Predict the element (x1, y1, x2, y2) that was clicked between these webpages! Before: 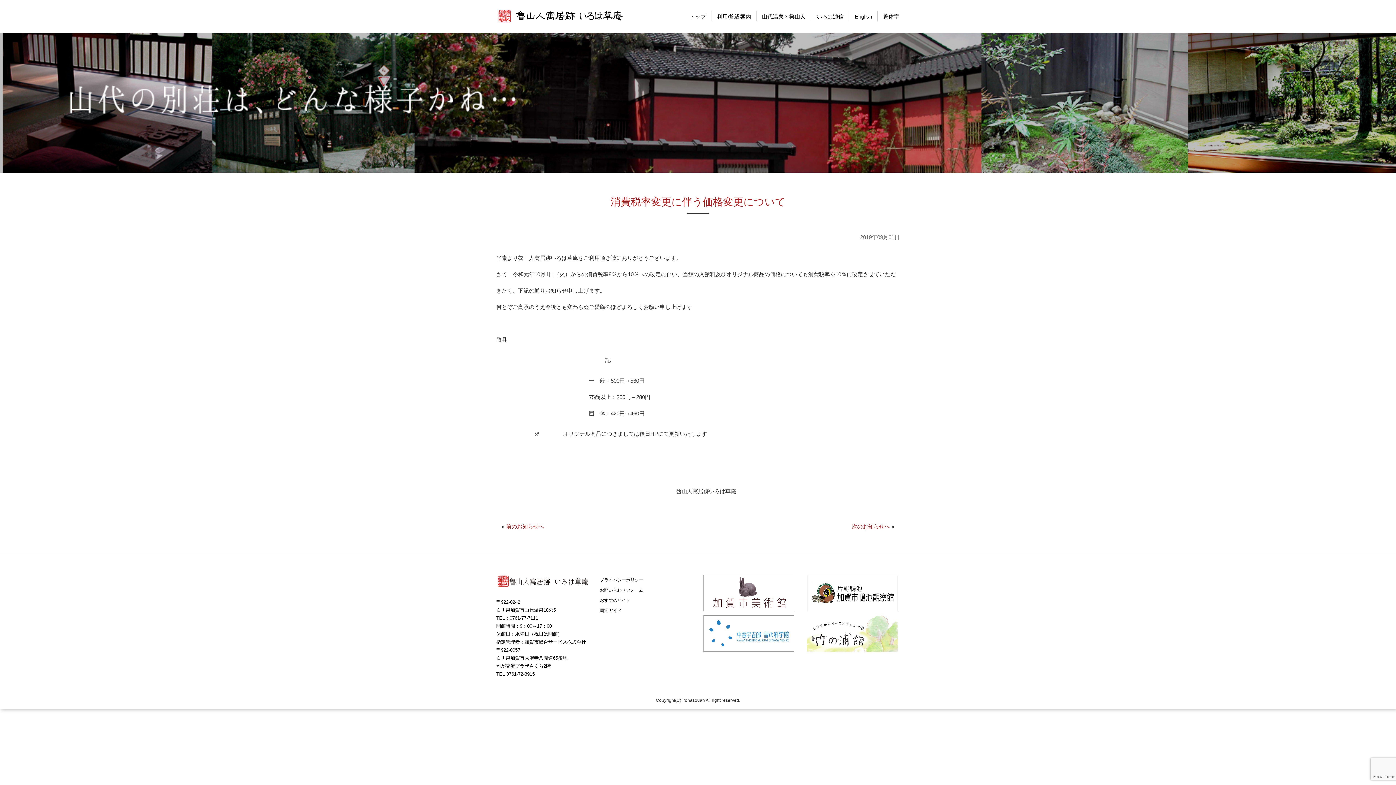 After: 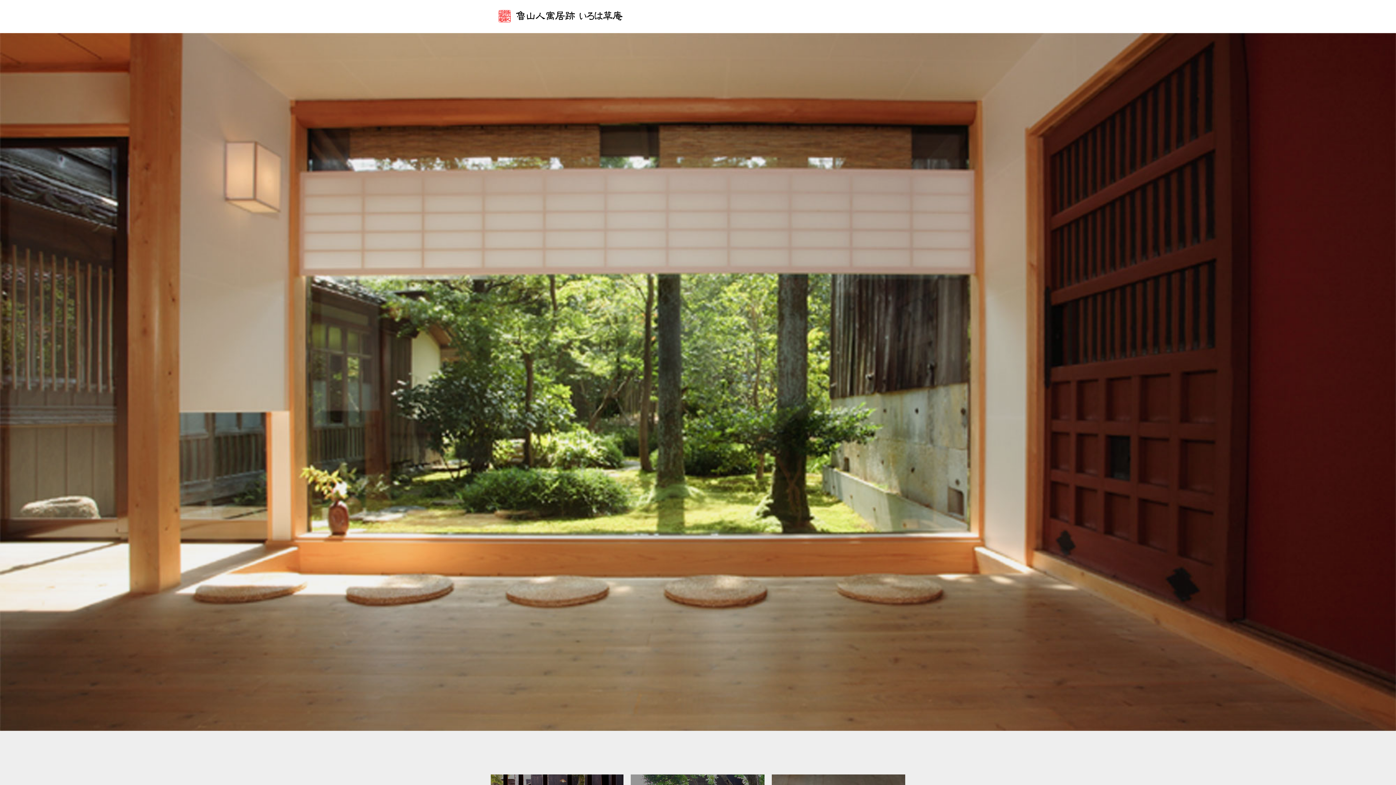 Action: bbox: (496, 583, 589, 588)